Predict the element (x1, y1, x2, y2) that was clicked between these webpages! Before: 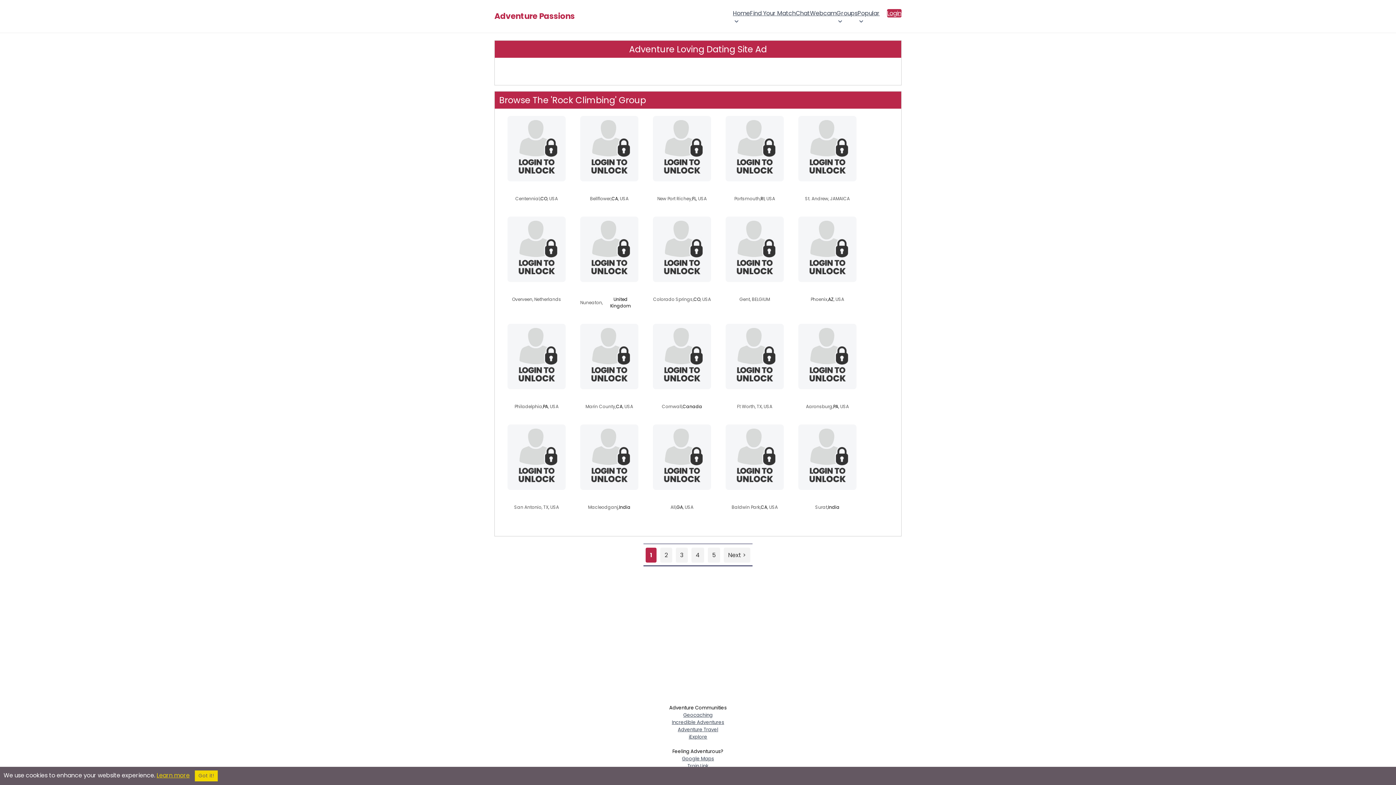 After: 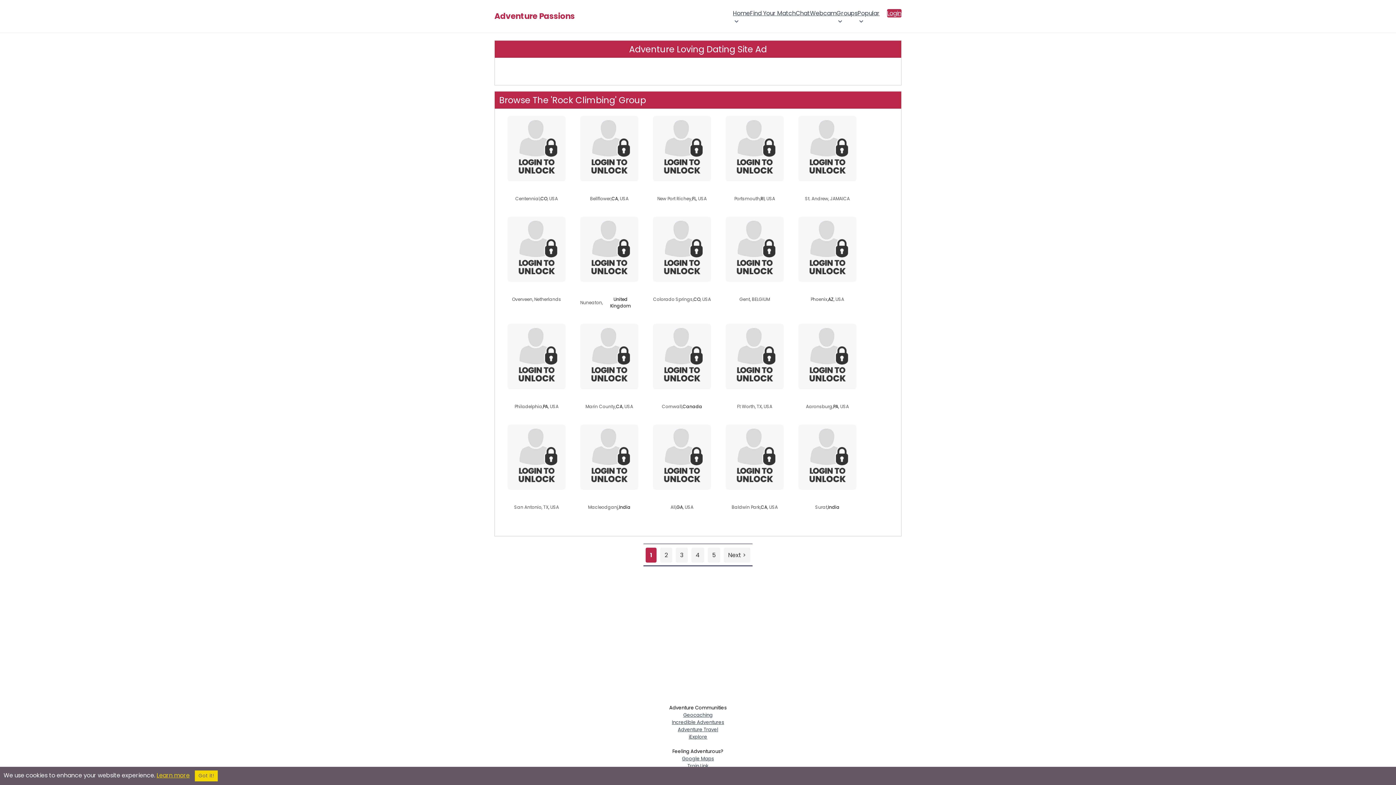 Action: label: GA bbox: (676, 504, 683, 510)